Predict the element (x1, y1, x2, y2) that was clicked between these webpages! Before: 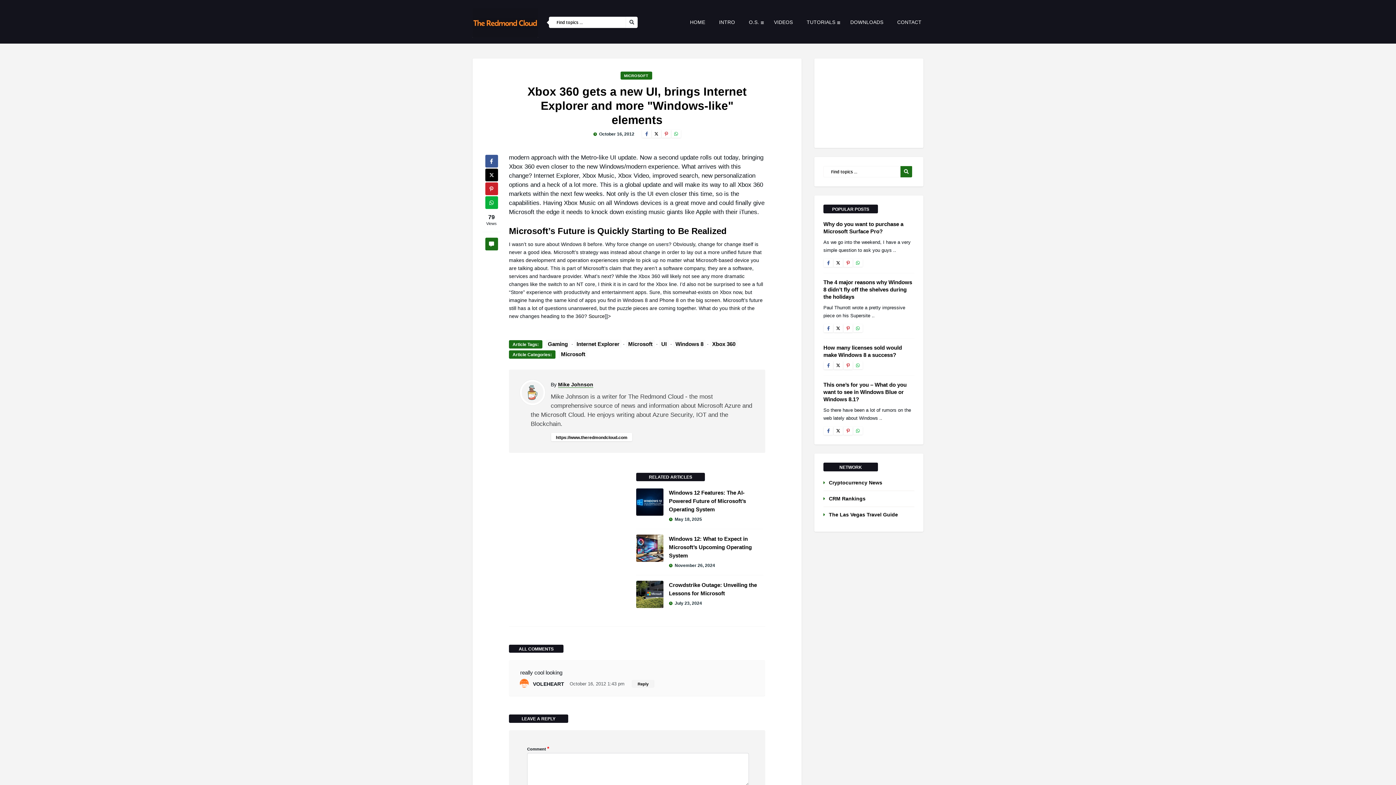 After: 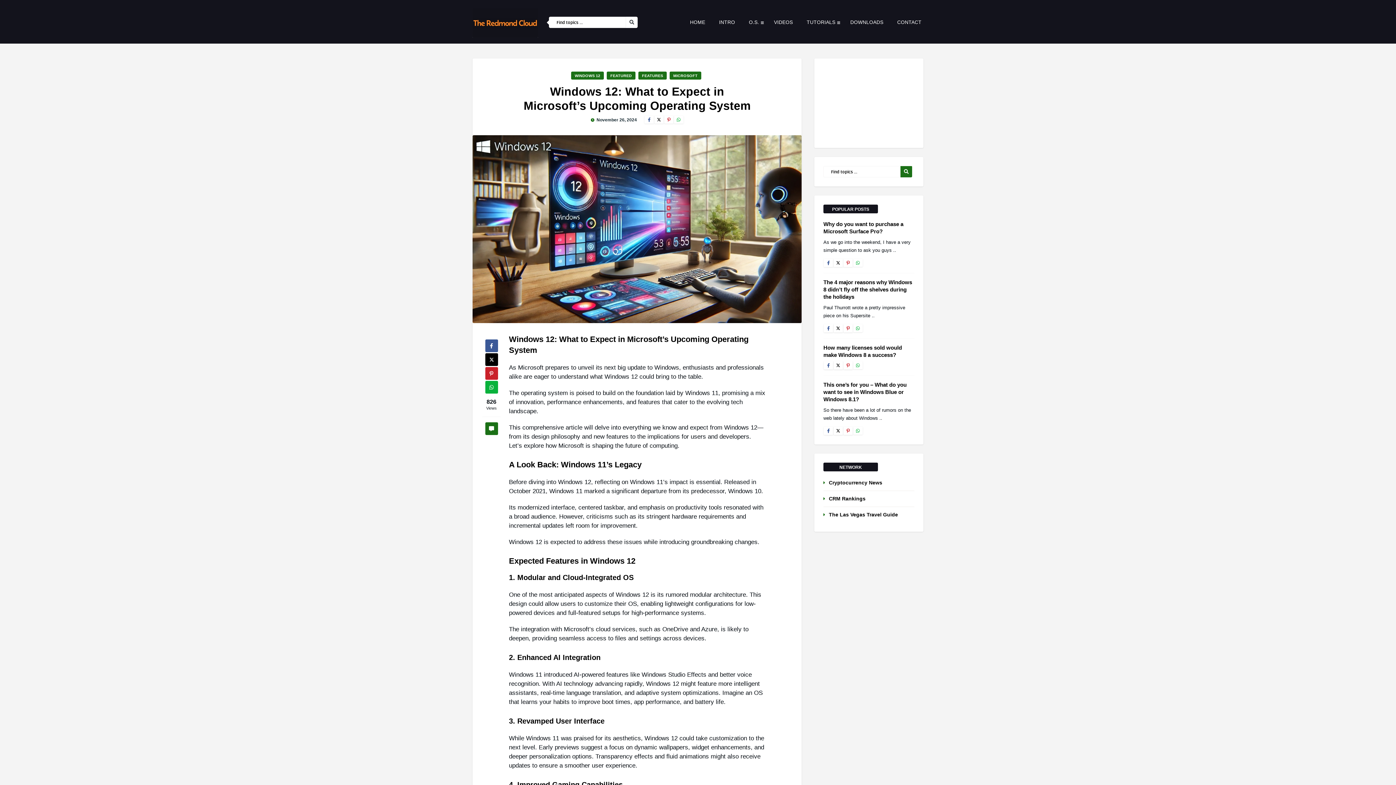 Action: bbox: (669, 536, 752, 558) label: Windows 12: What to Expect in Microsoft’s Upcoming Operating System